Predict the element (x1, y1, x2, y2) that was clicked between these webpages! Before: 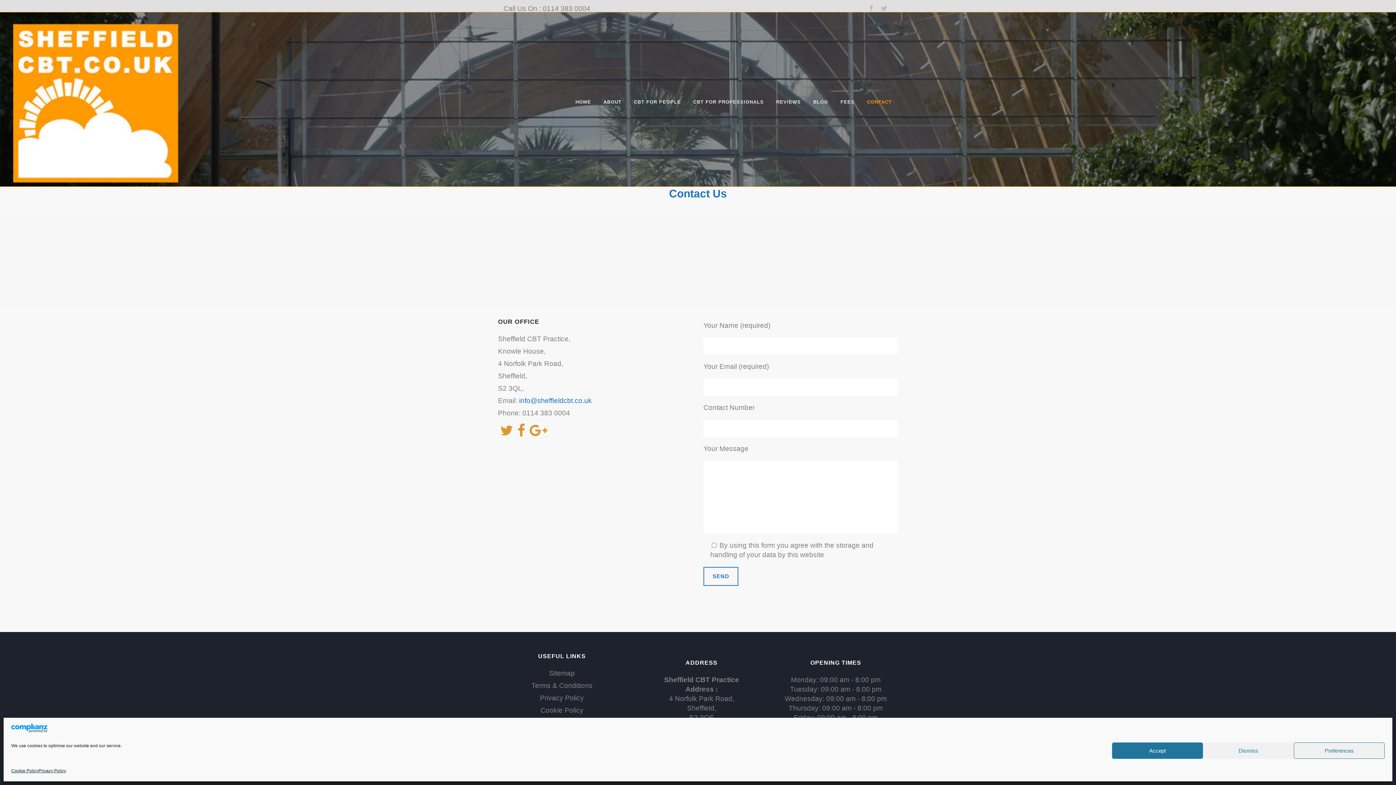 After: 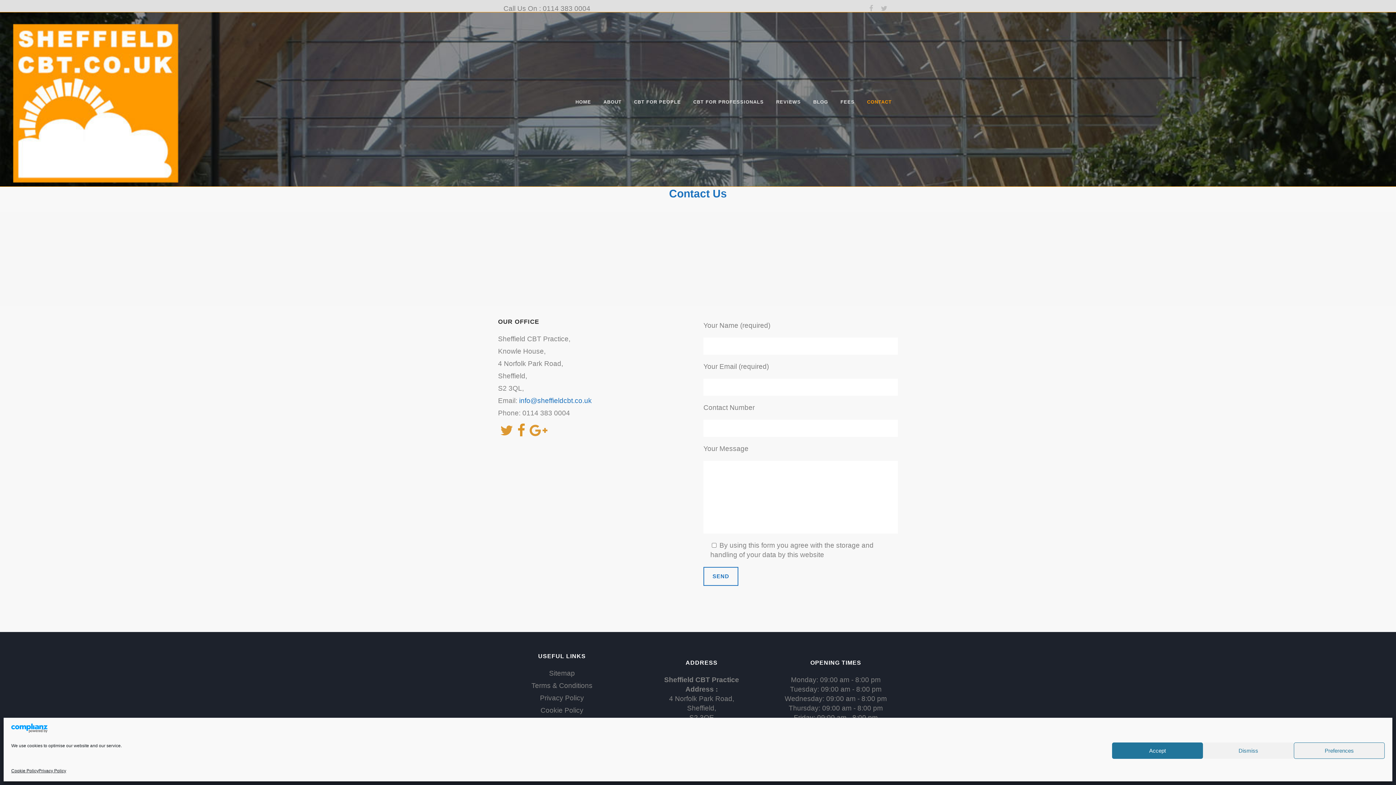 Action: bbox: (861, 17, 898, 186) label: CONTACT